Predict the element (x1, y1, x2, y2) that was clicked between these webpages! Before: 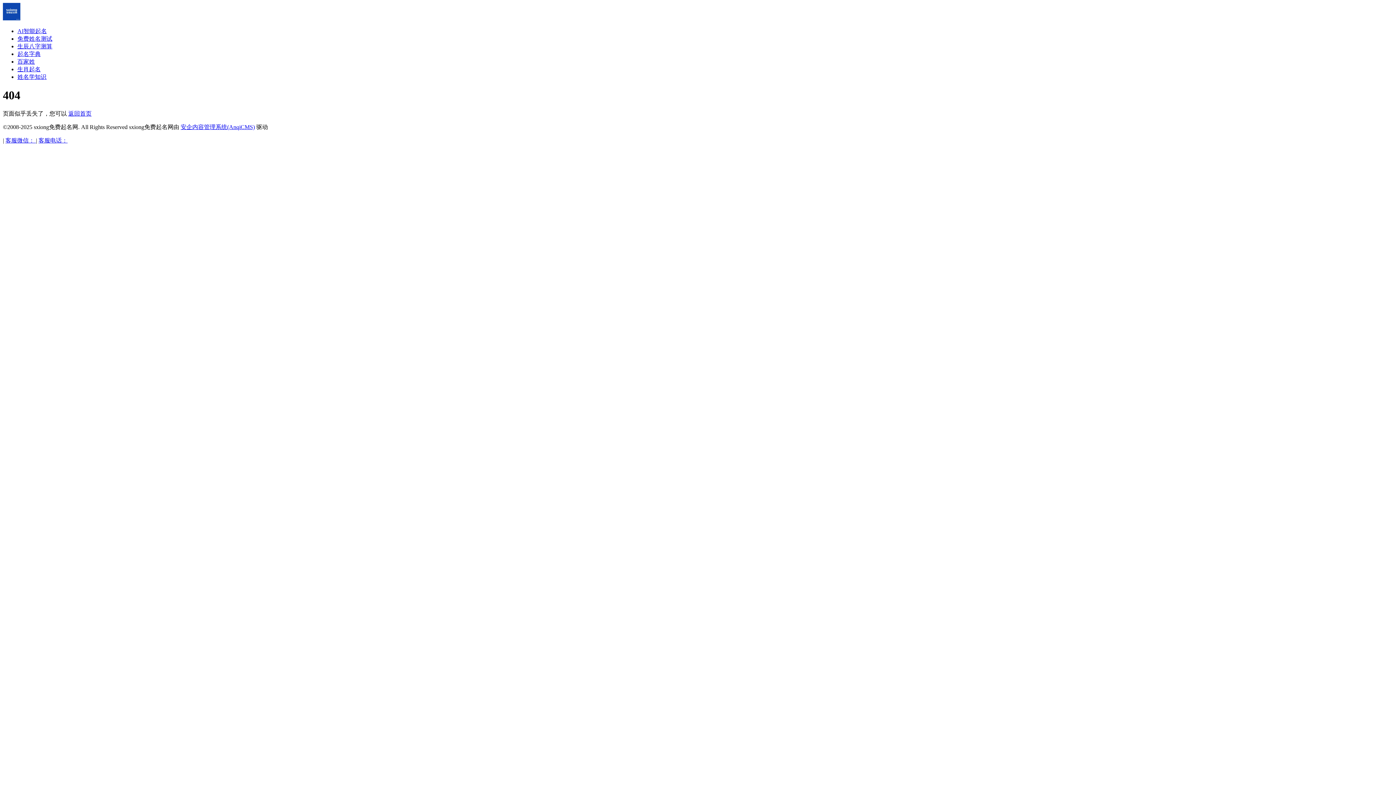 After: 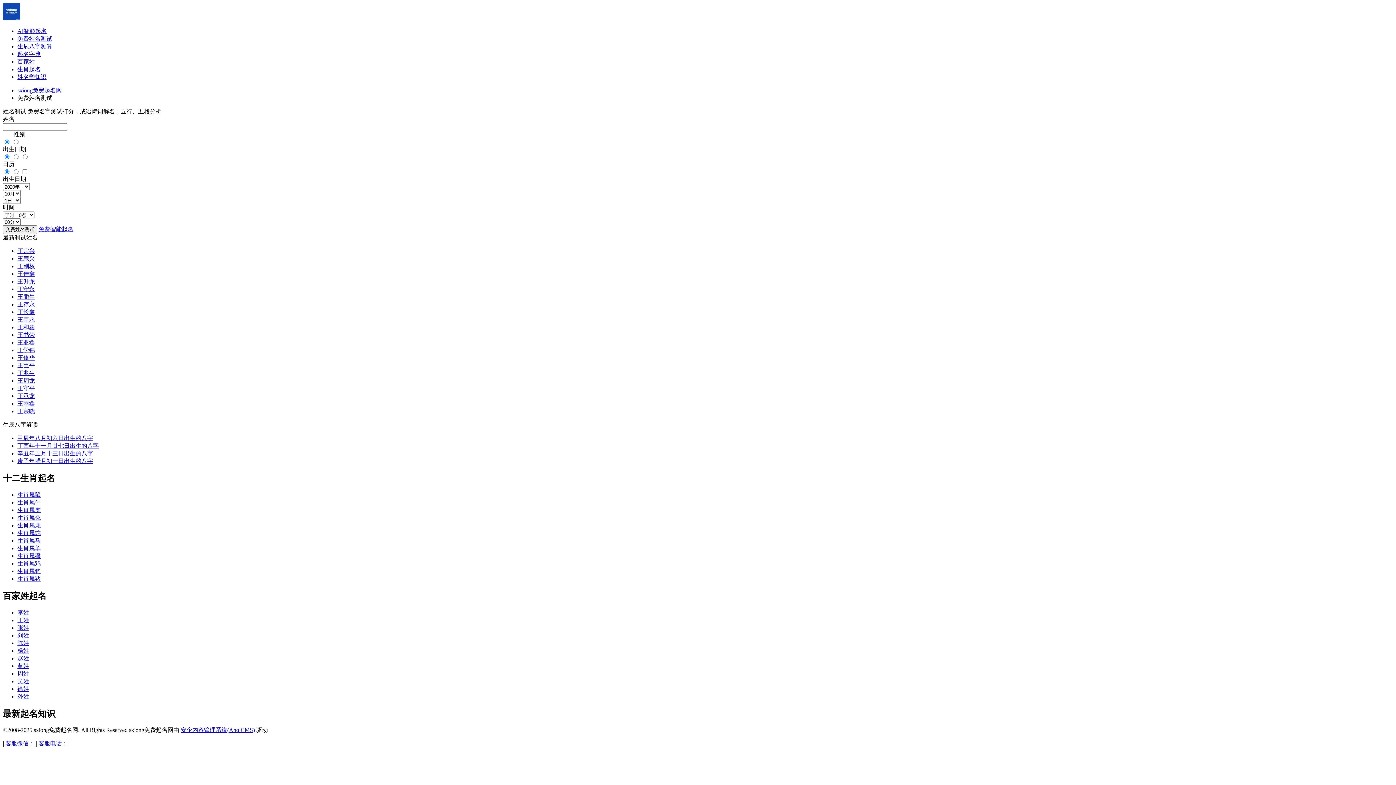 Action: label: 免费姓名测试 bbox: (17, 35, 52, 41)